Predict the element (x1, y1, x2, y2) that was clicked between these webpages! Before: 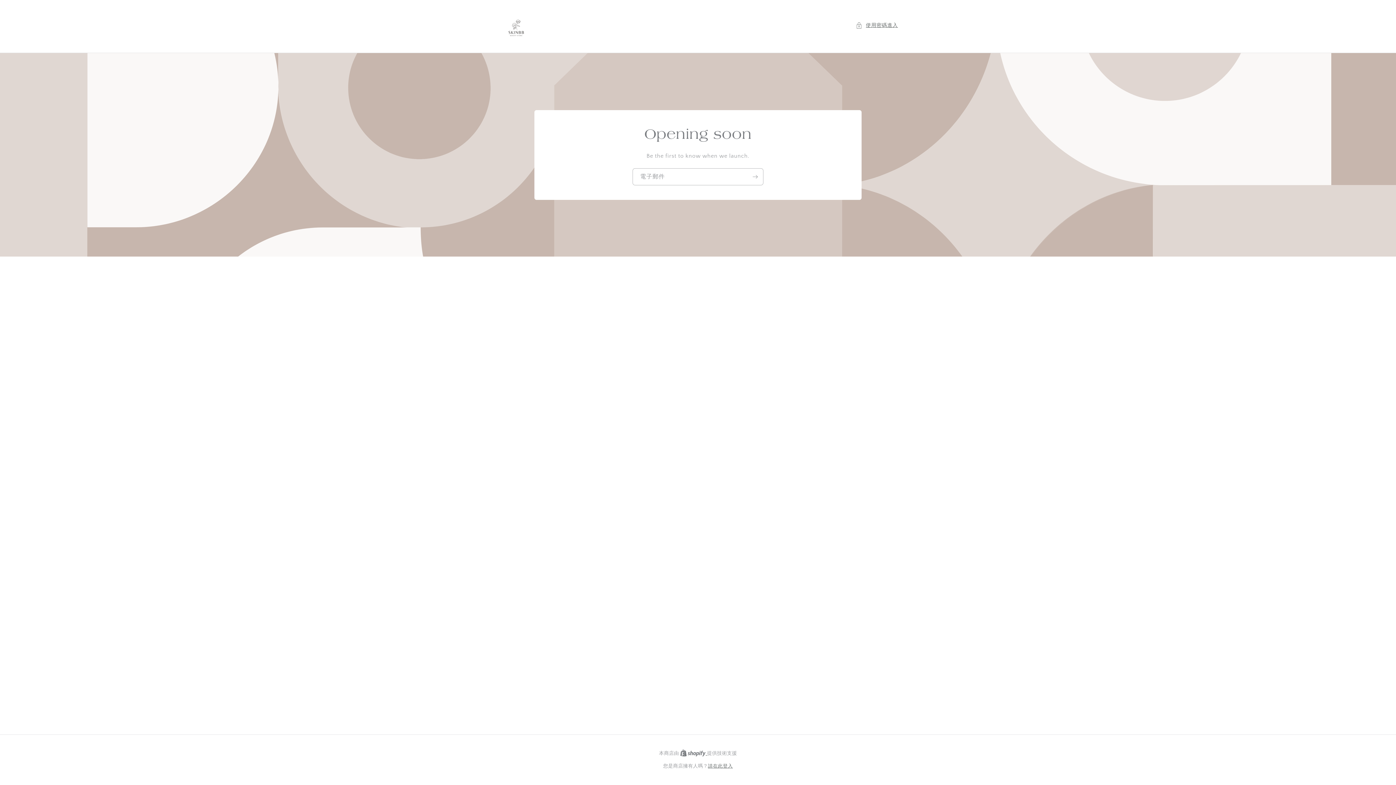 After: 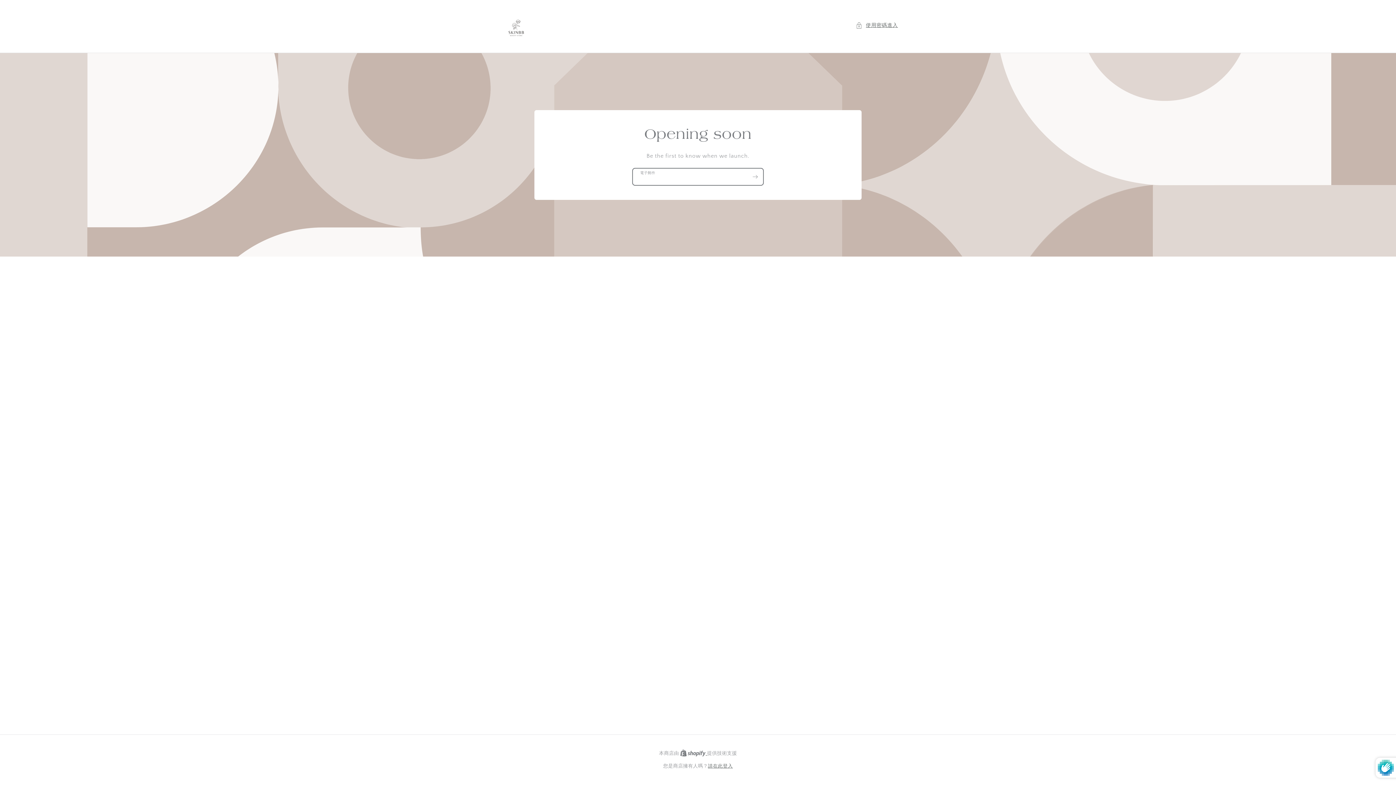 Action: label: 訂閱 bbox: (747, 168, 763, 185)